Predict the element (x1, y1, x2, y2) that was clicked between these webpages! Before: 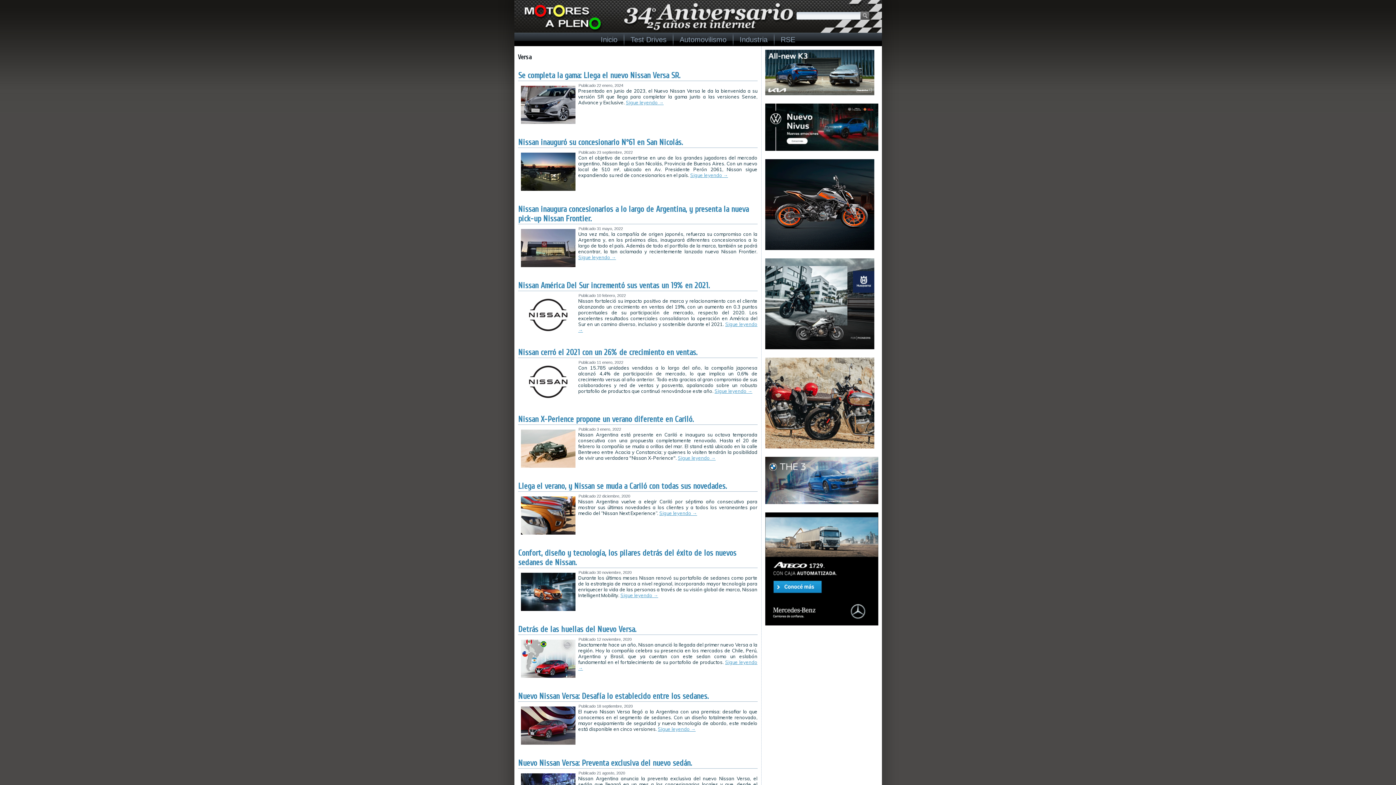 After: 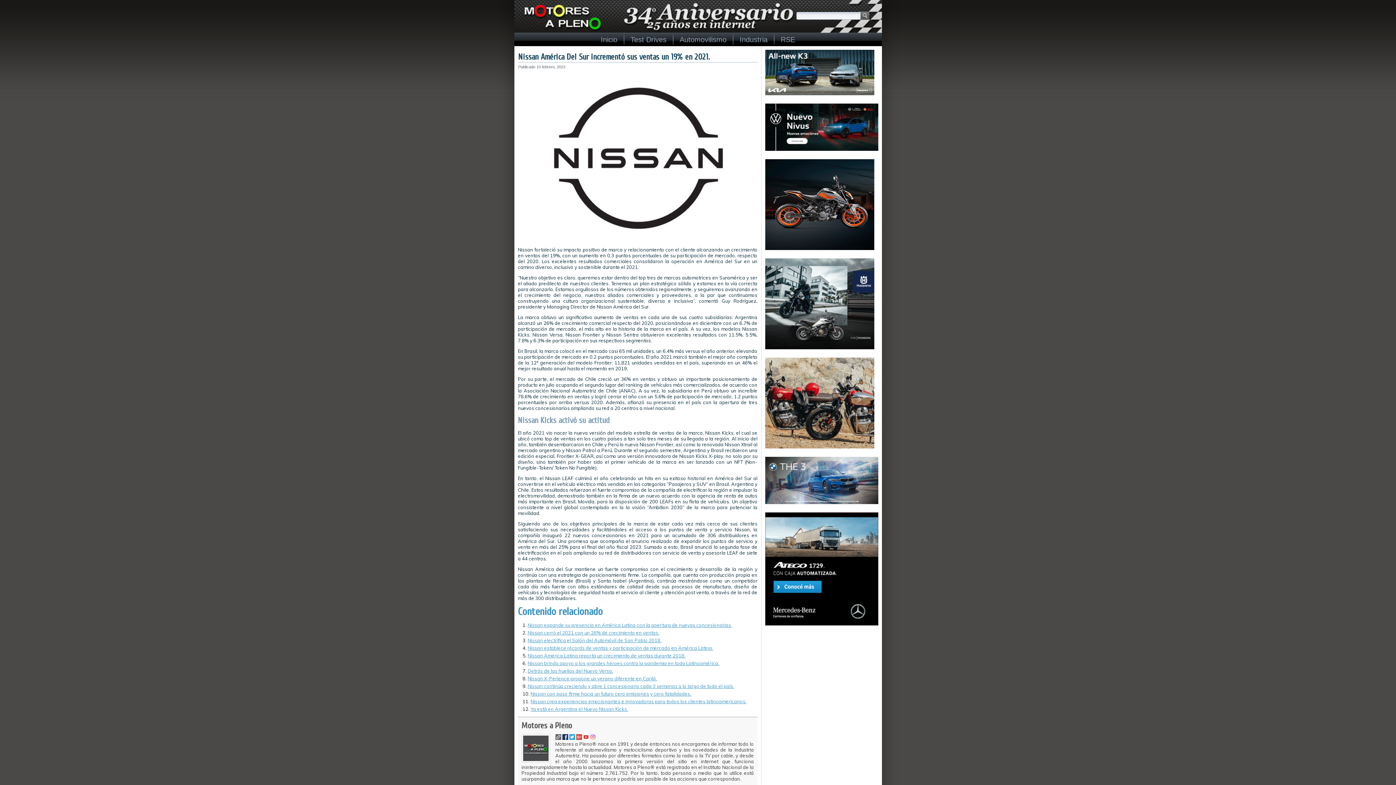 Action: label: Nissan América Del Sur incrementó sus ventas un 19% en 2021. bbox: (518, 281, 710, 290)